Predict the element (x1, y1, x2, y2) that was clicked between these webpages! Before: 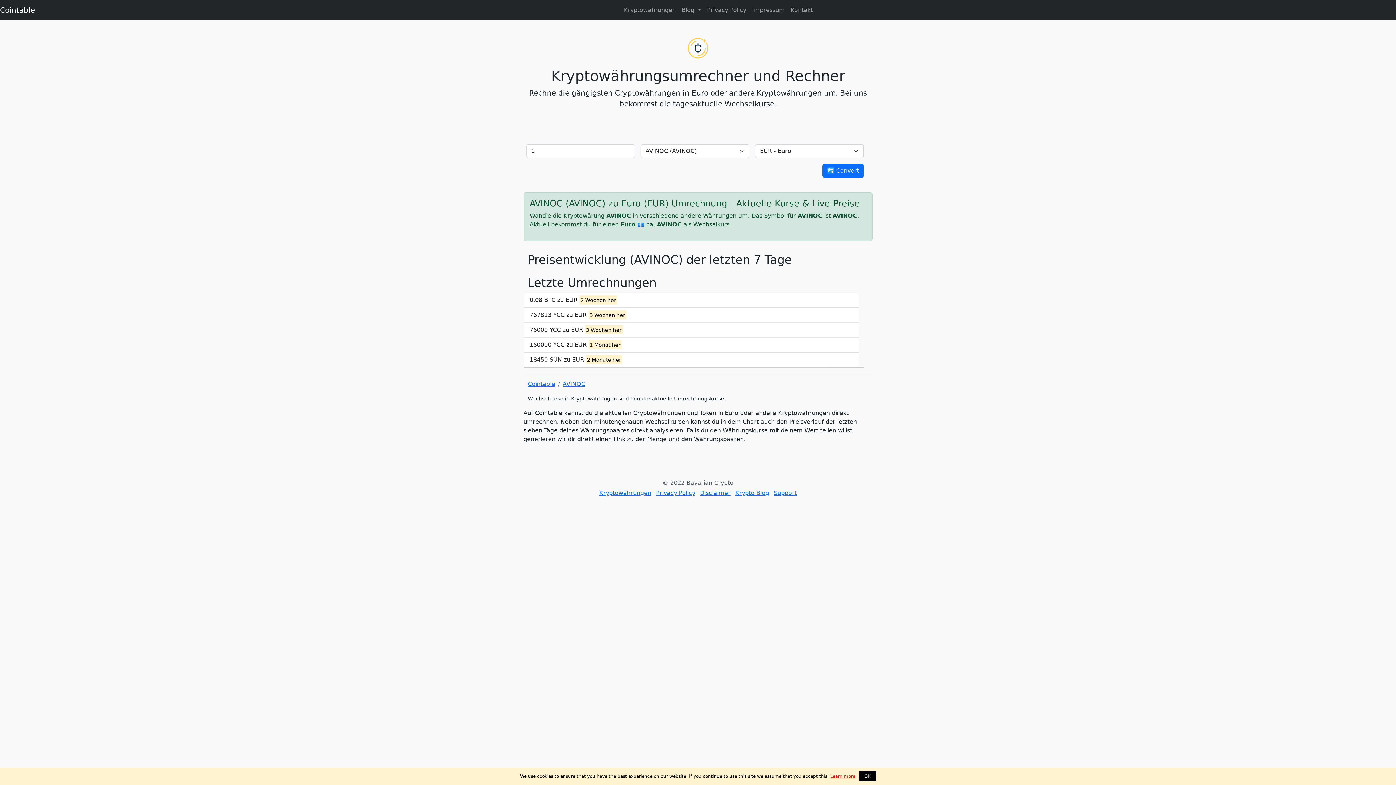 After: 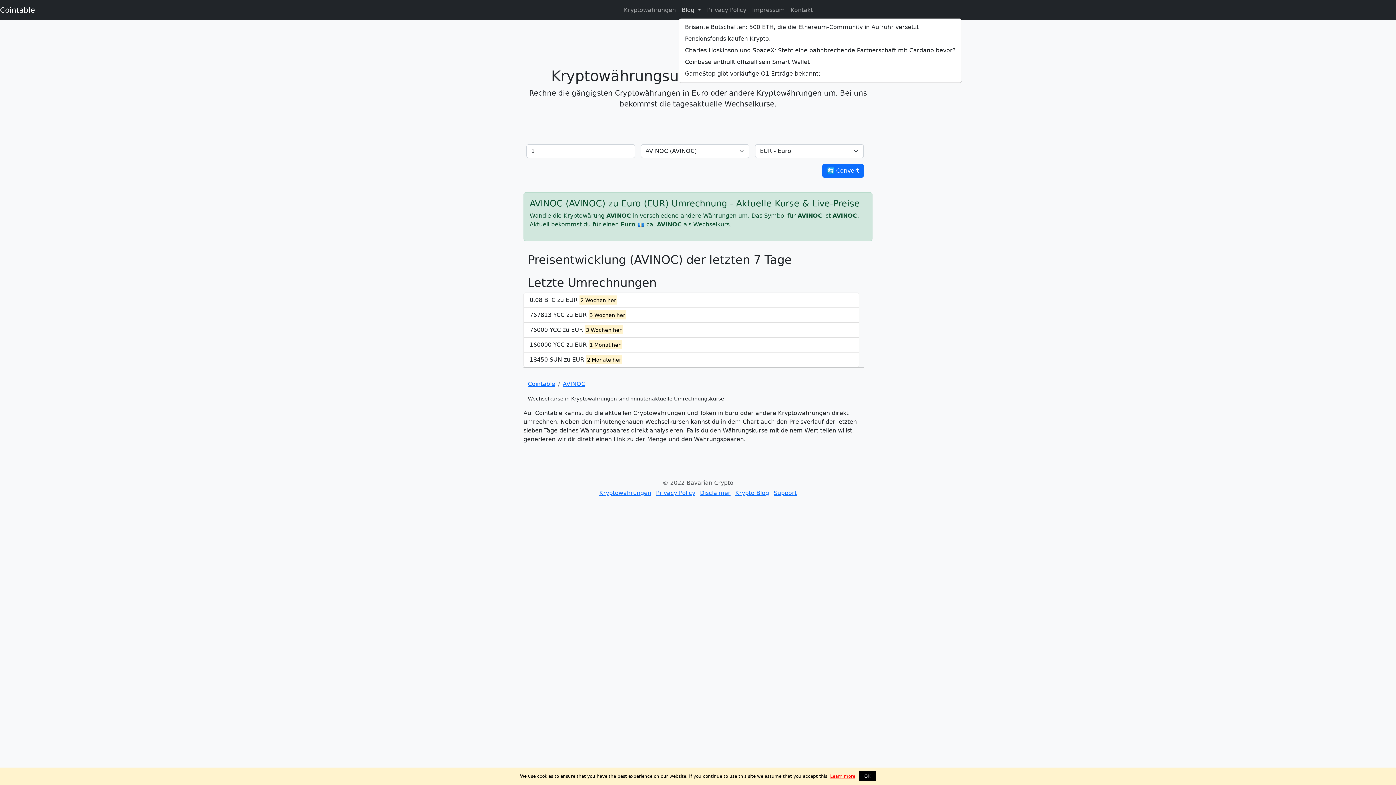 Action: label: Blog  bbox: (678, 2, 704, 17)